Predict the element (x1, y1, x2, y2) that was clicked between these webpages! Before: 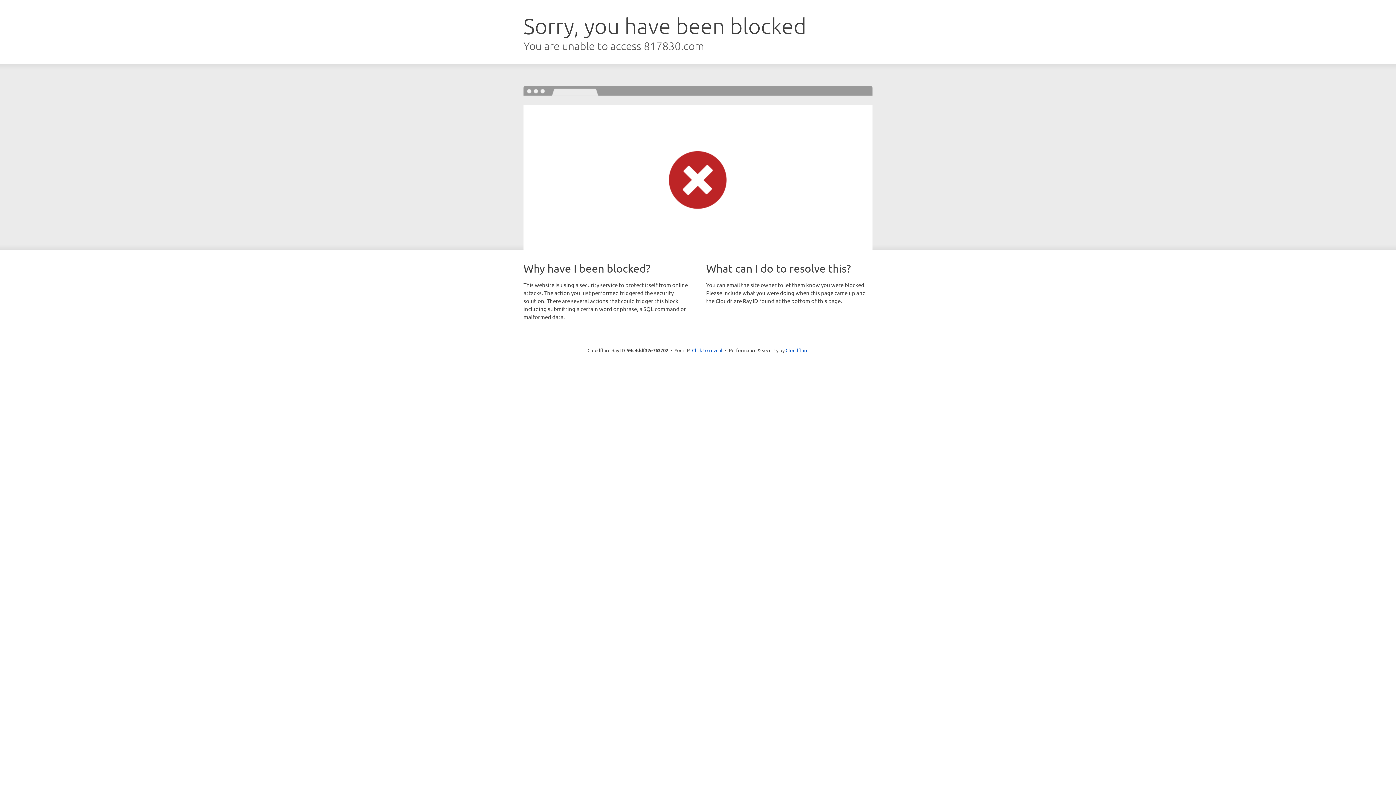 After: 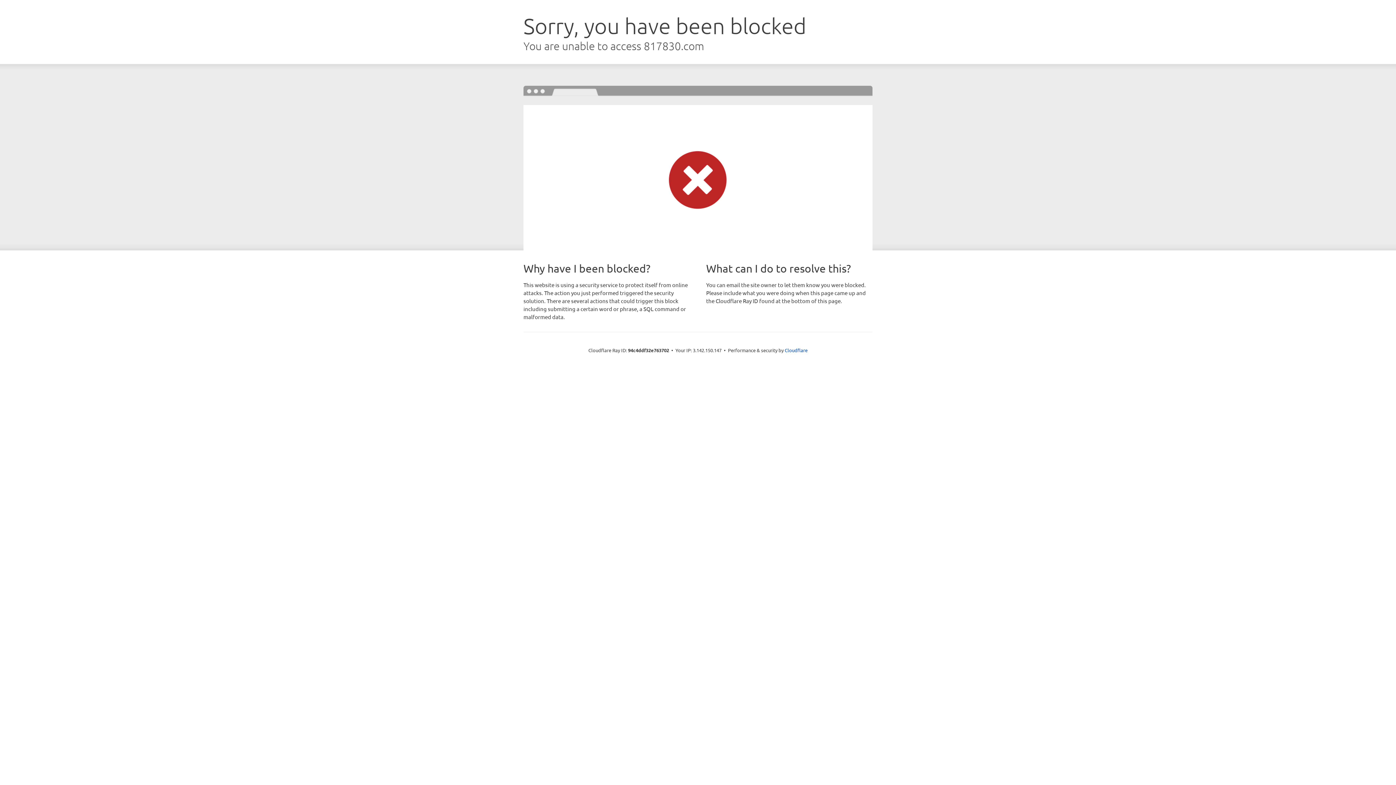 Action: bbox: (692, 346, 722, 353) label: Click to reveal